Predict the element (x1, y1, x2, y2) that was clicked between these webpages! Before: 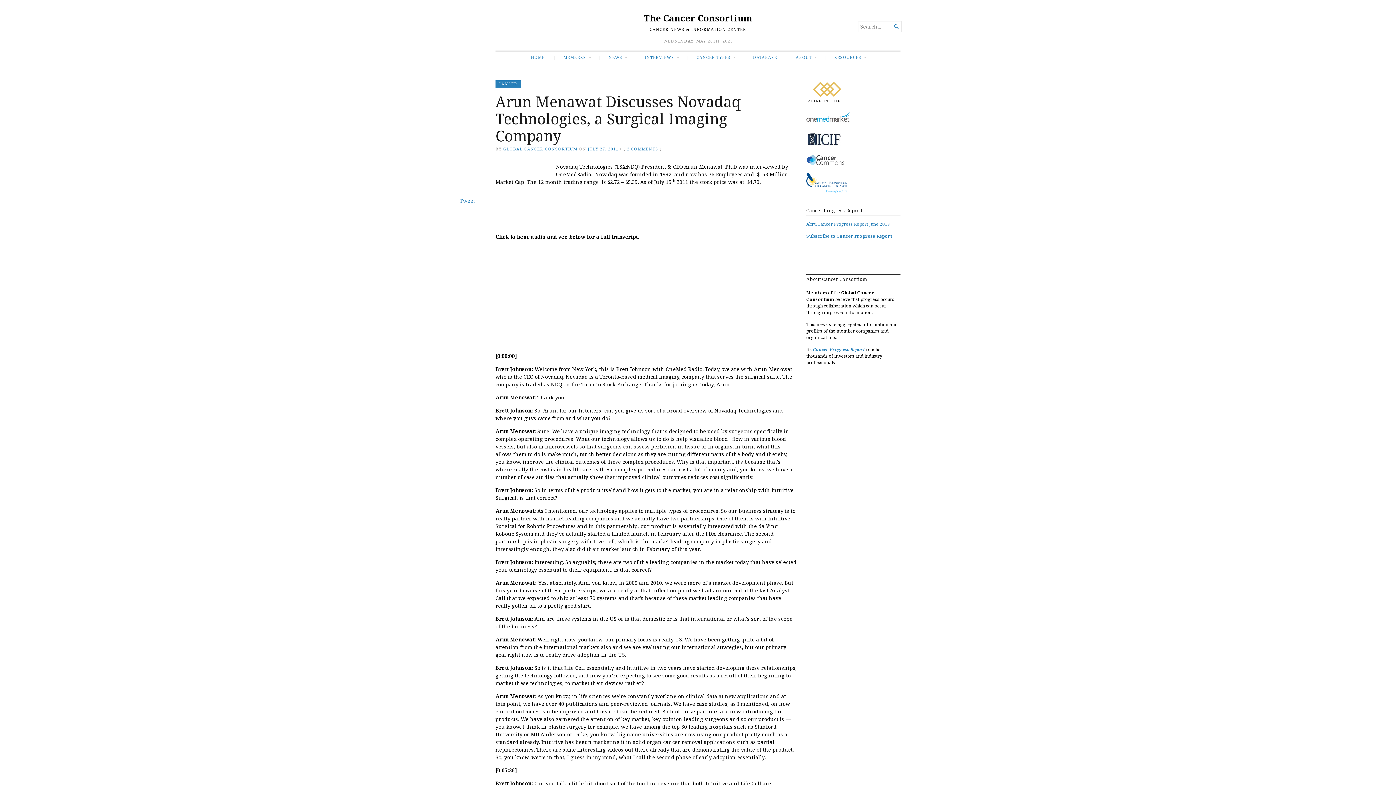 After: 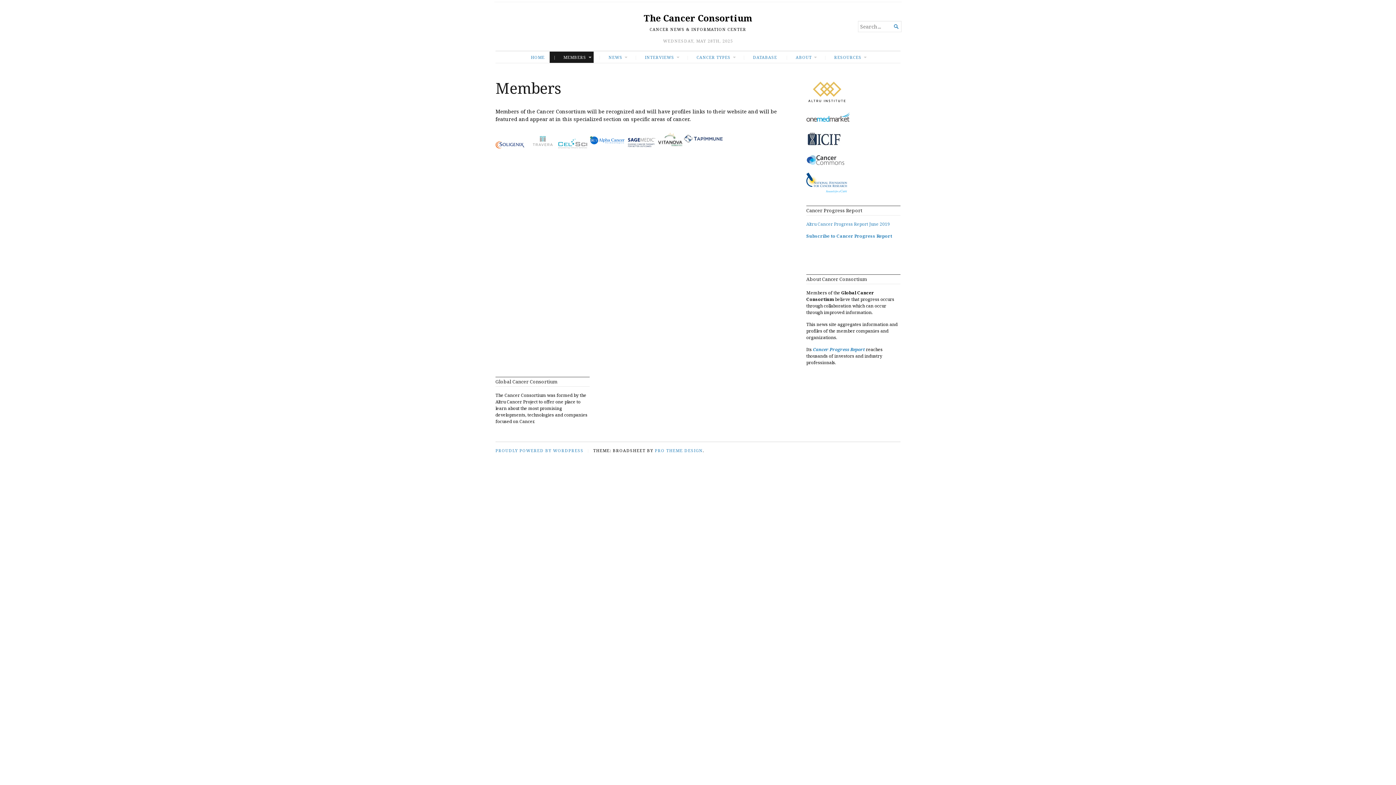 Action: label: MEMBERS bbox: (549, 51, 593, 62)